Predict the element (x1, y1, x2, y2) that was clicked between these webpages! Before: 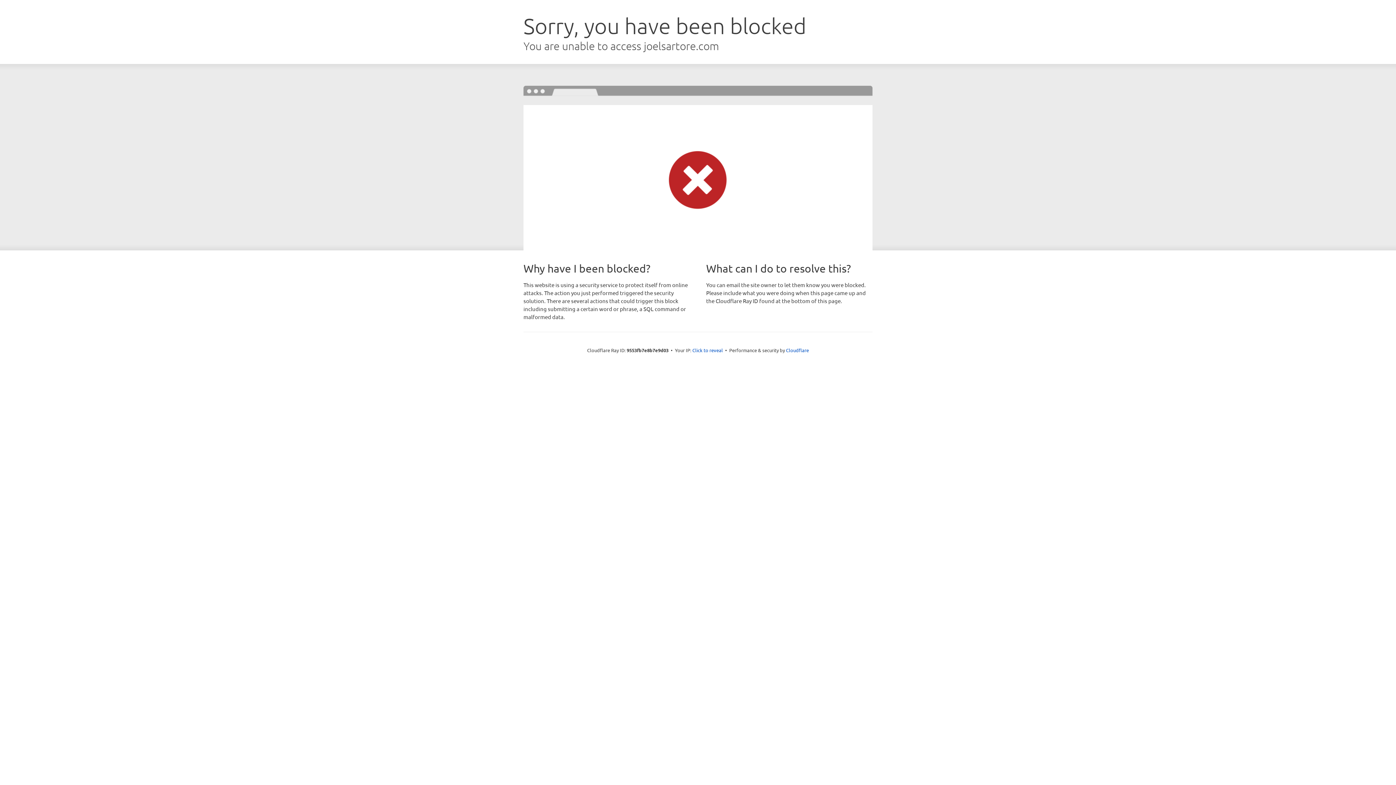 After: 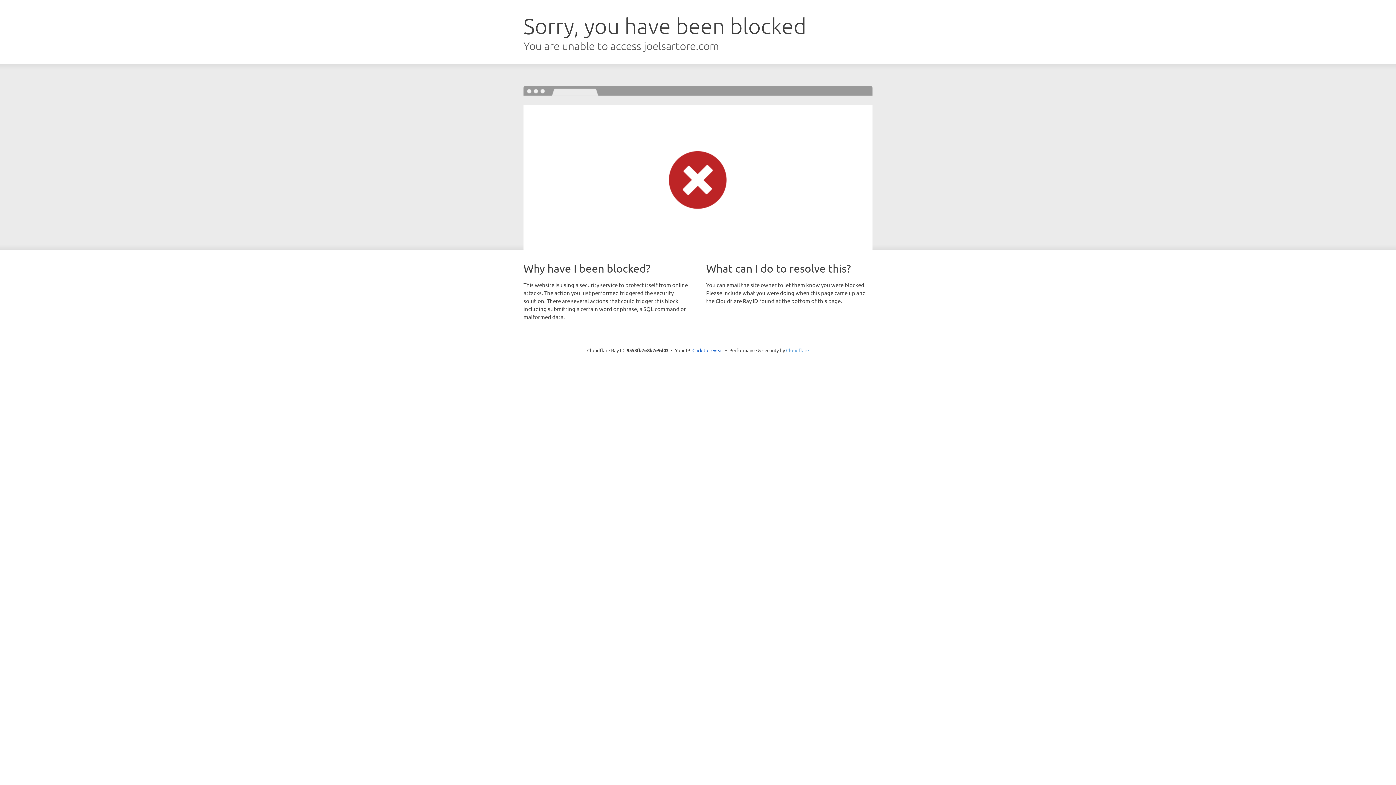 Action: bbox: (786, 347, 809, 353) label: Cloudflare